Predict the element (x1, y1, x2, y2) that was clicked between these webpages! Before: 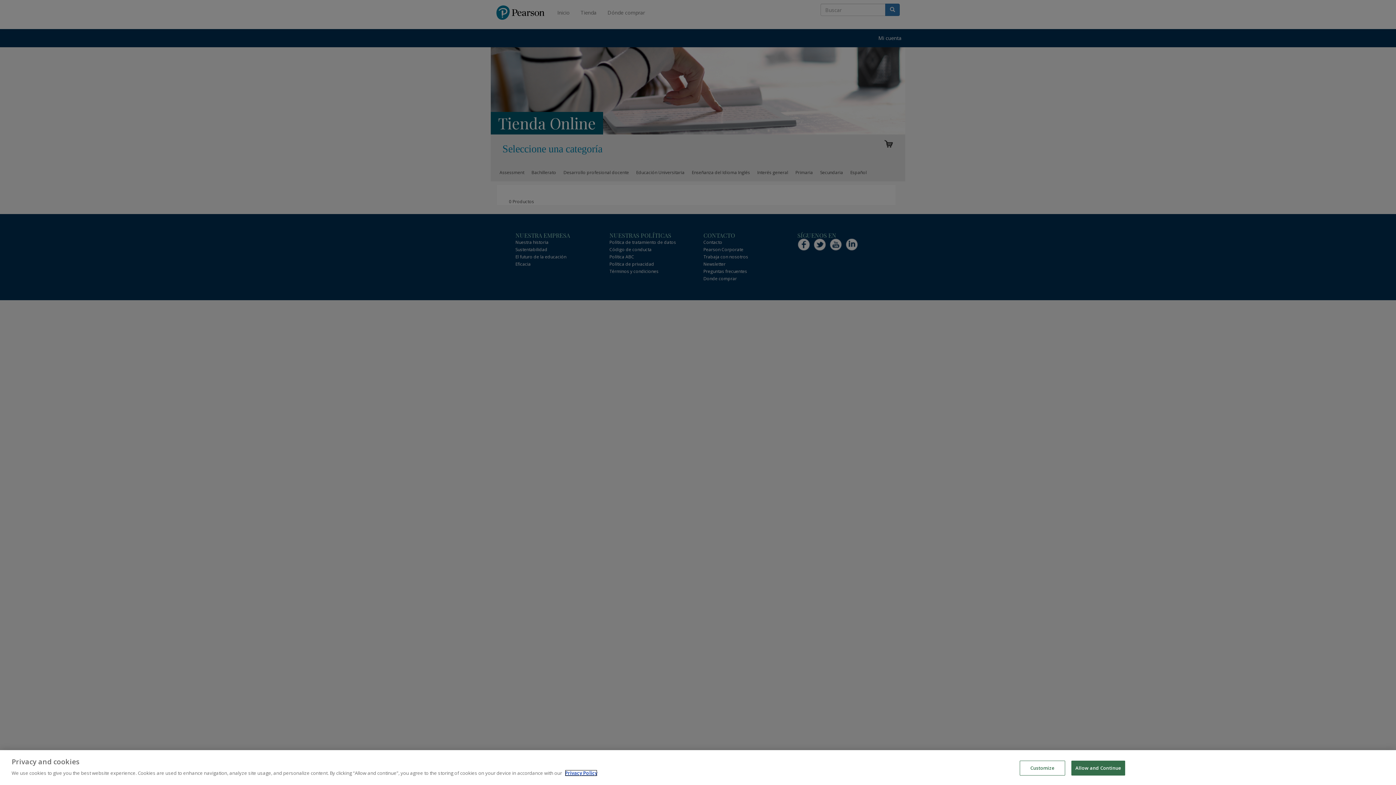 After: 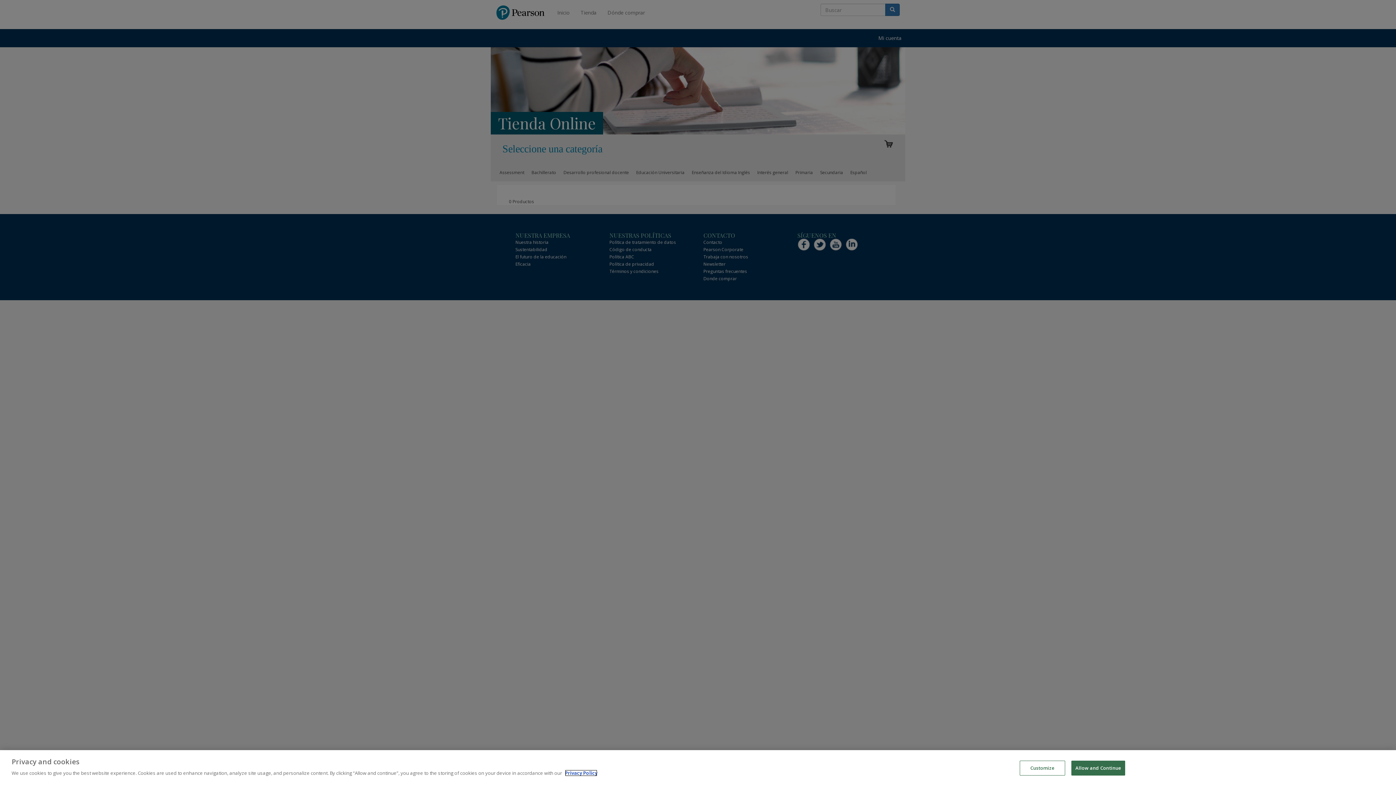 Action: bbox: (565, 770, 597, 776) label: More information about your privacy